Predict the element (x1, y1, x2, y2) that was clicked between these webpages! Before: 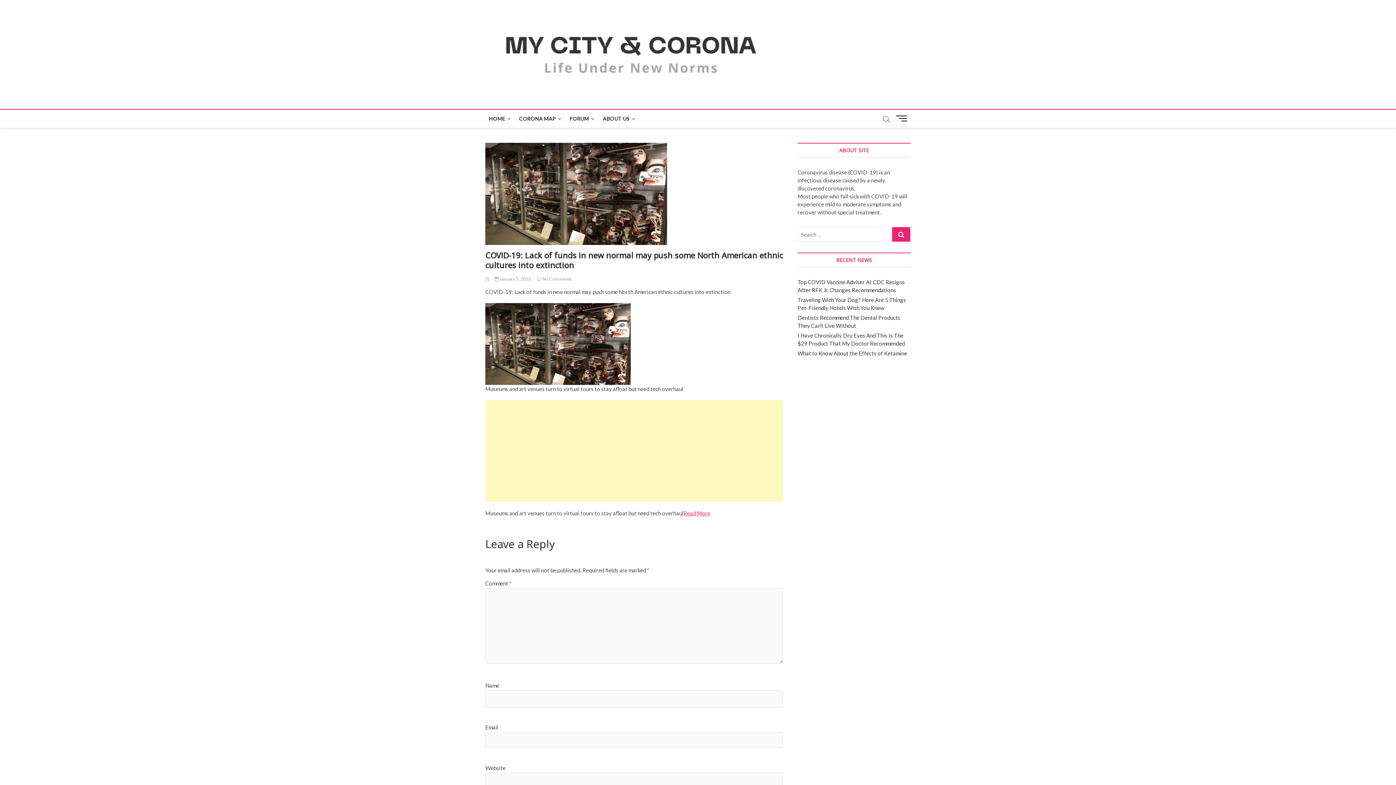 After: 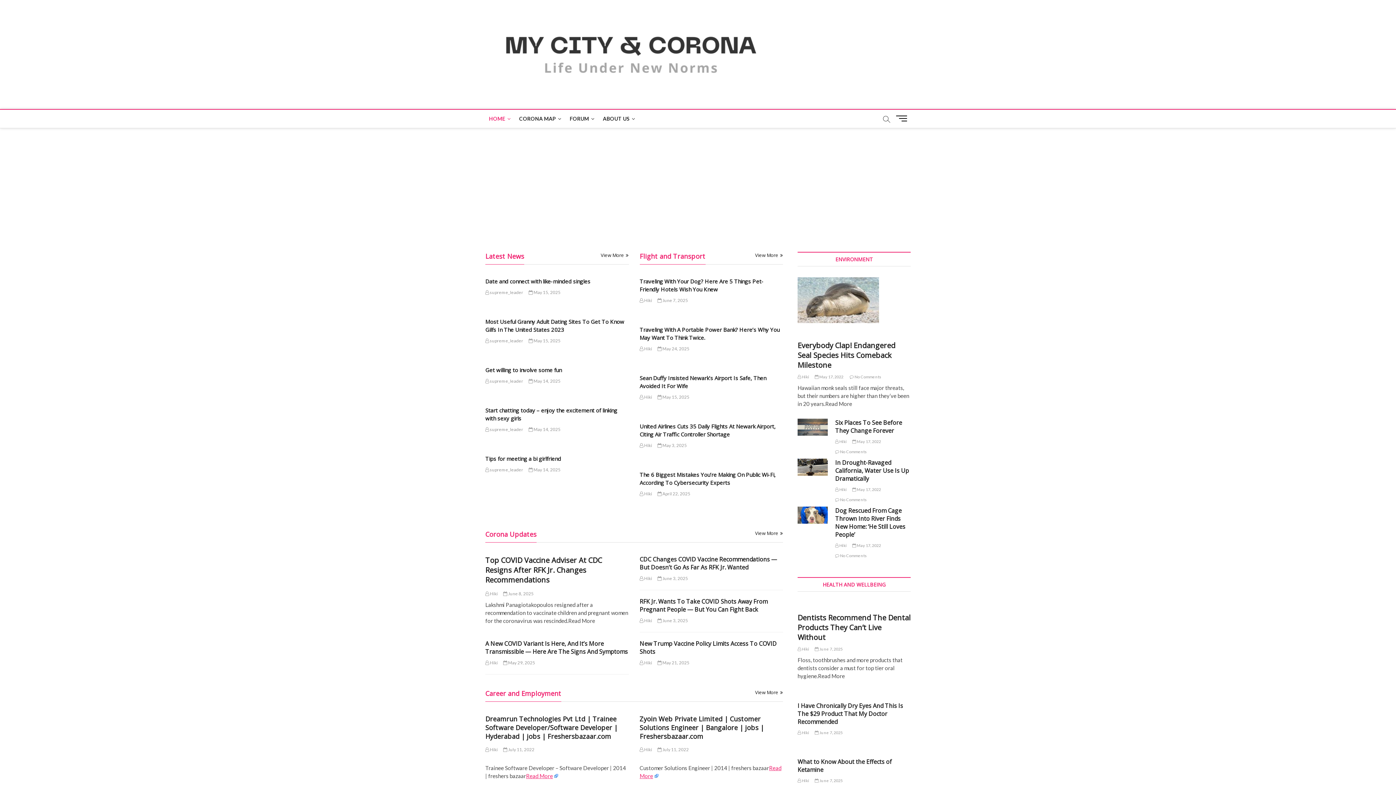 Action: bbox: (485, 109, 514, 128) label: HOME